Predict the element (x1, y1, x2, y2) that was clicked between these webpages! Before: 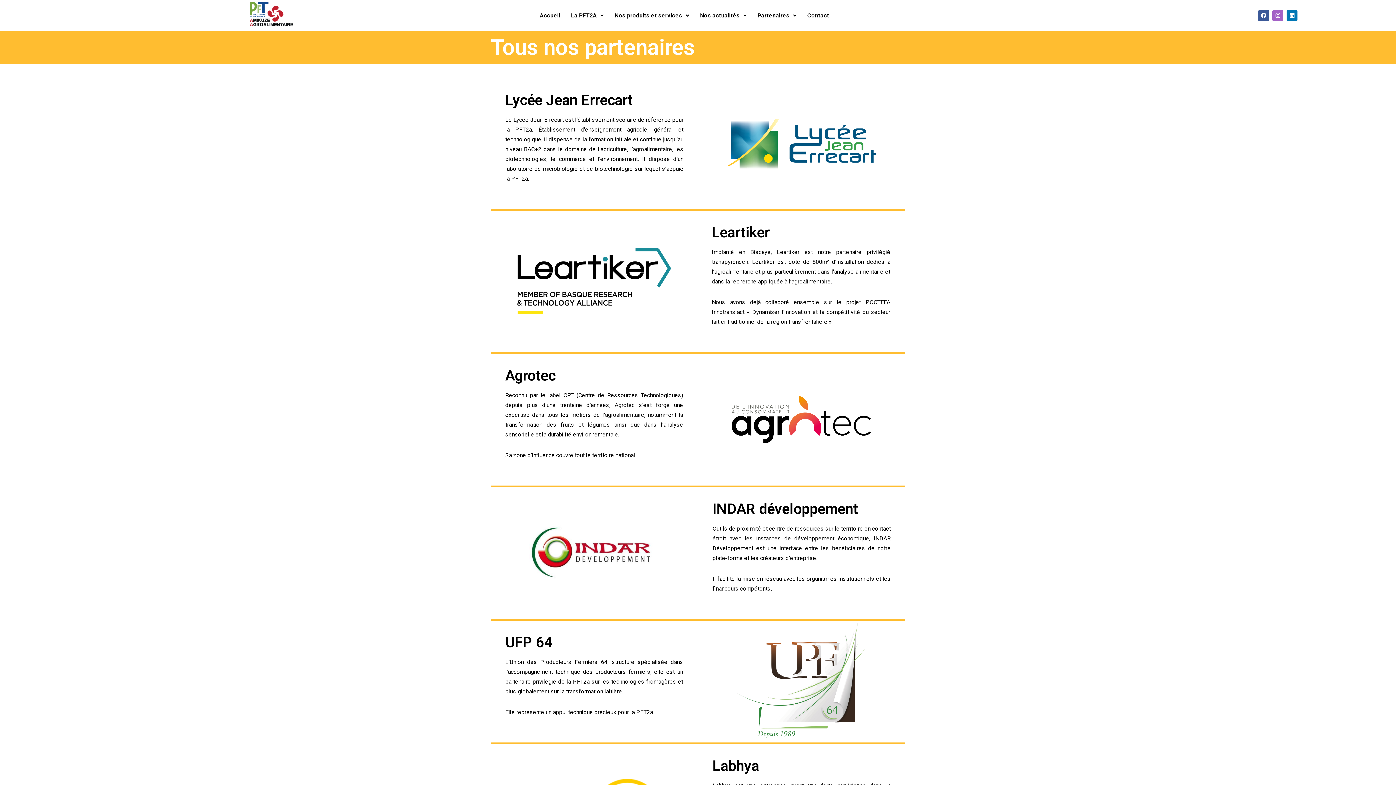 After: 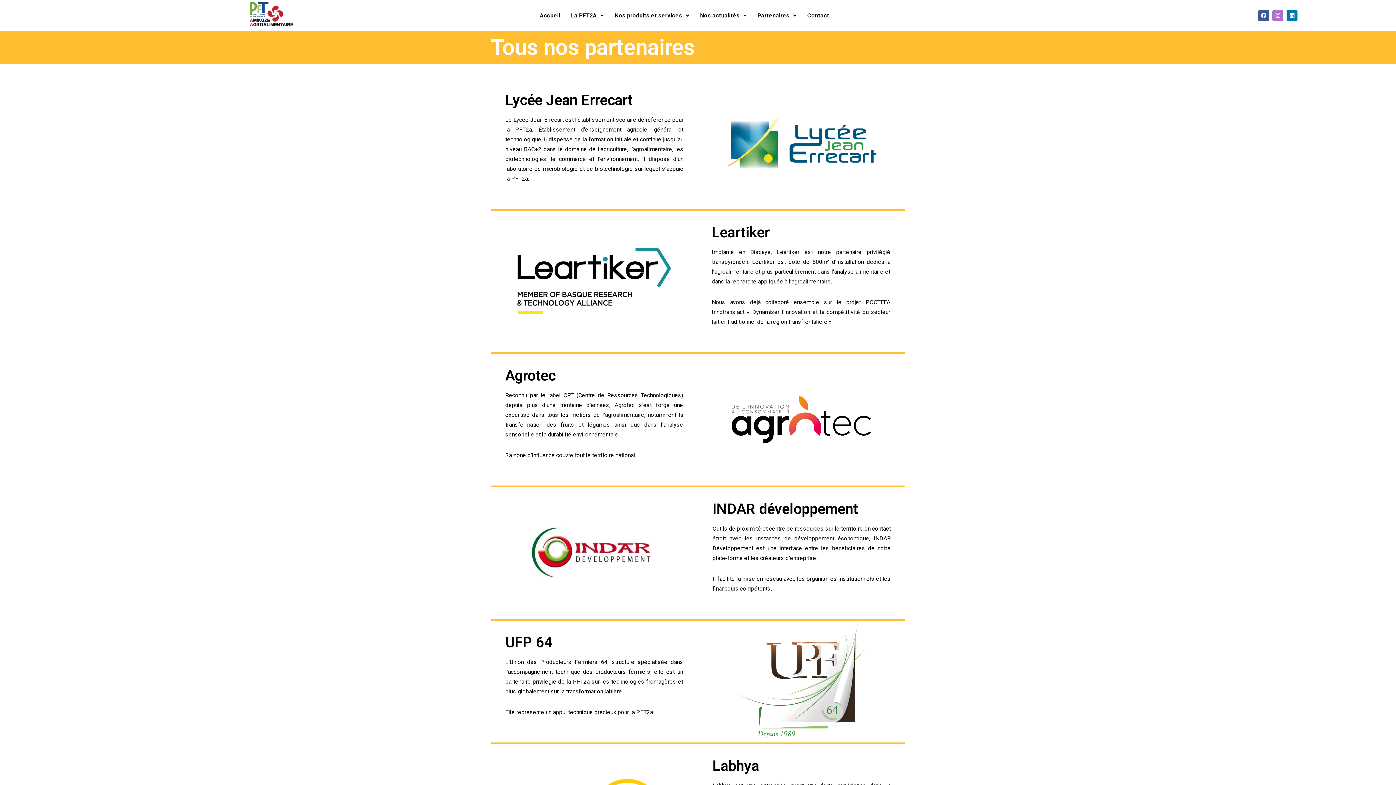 Action: bbox: (1272, 10, 1283, 20) label: Instagram